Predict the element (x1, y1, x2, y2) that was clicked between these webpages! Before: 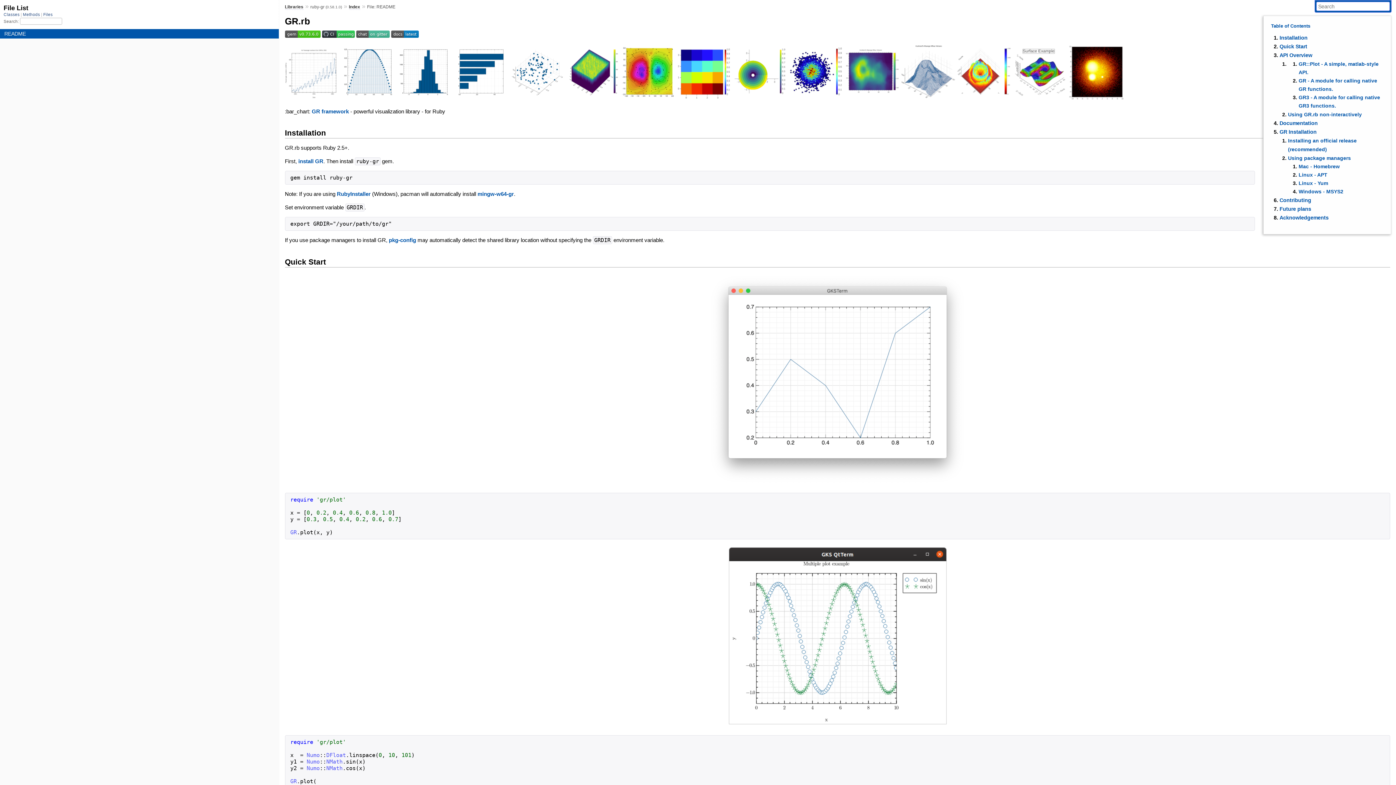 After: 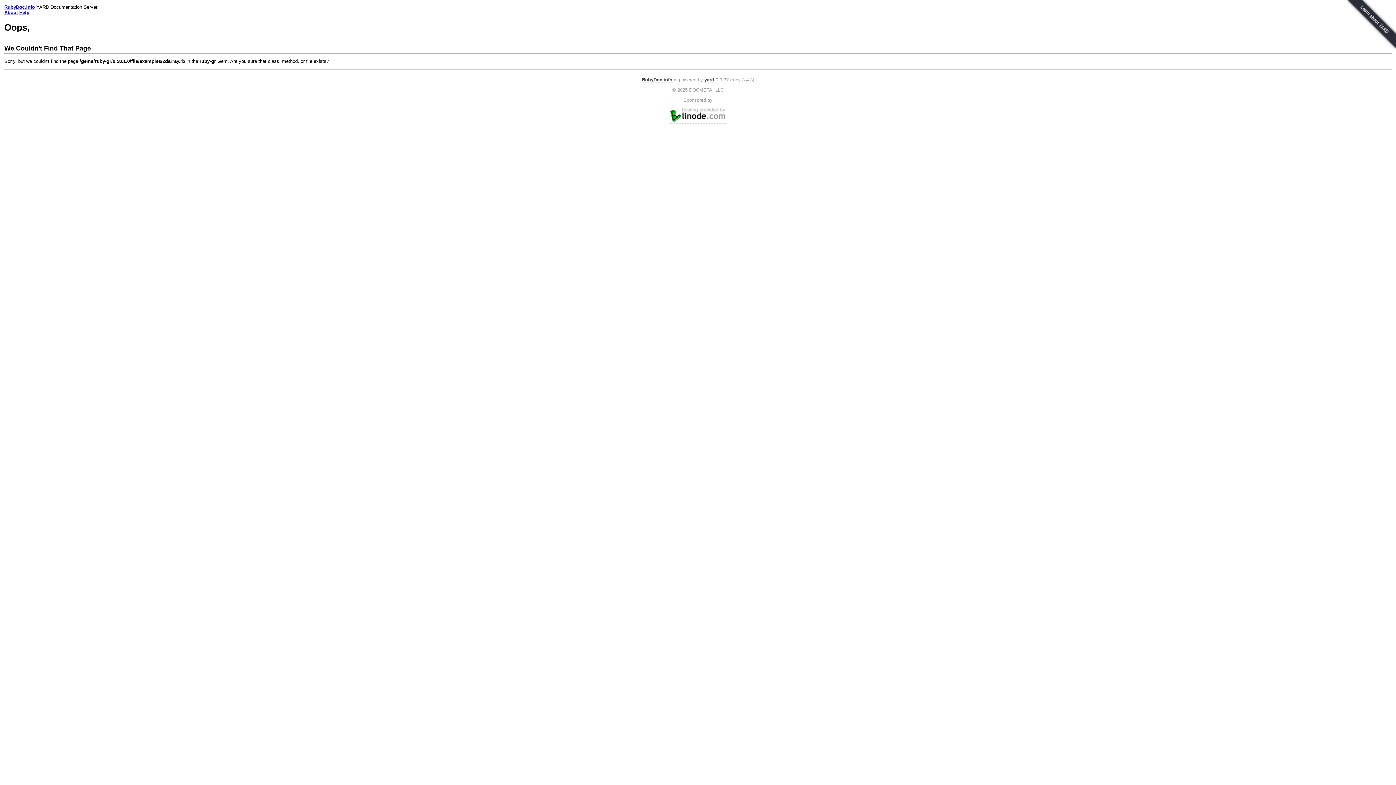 Action: bbox: (676, 94, 731, 100)